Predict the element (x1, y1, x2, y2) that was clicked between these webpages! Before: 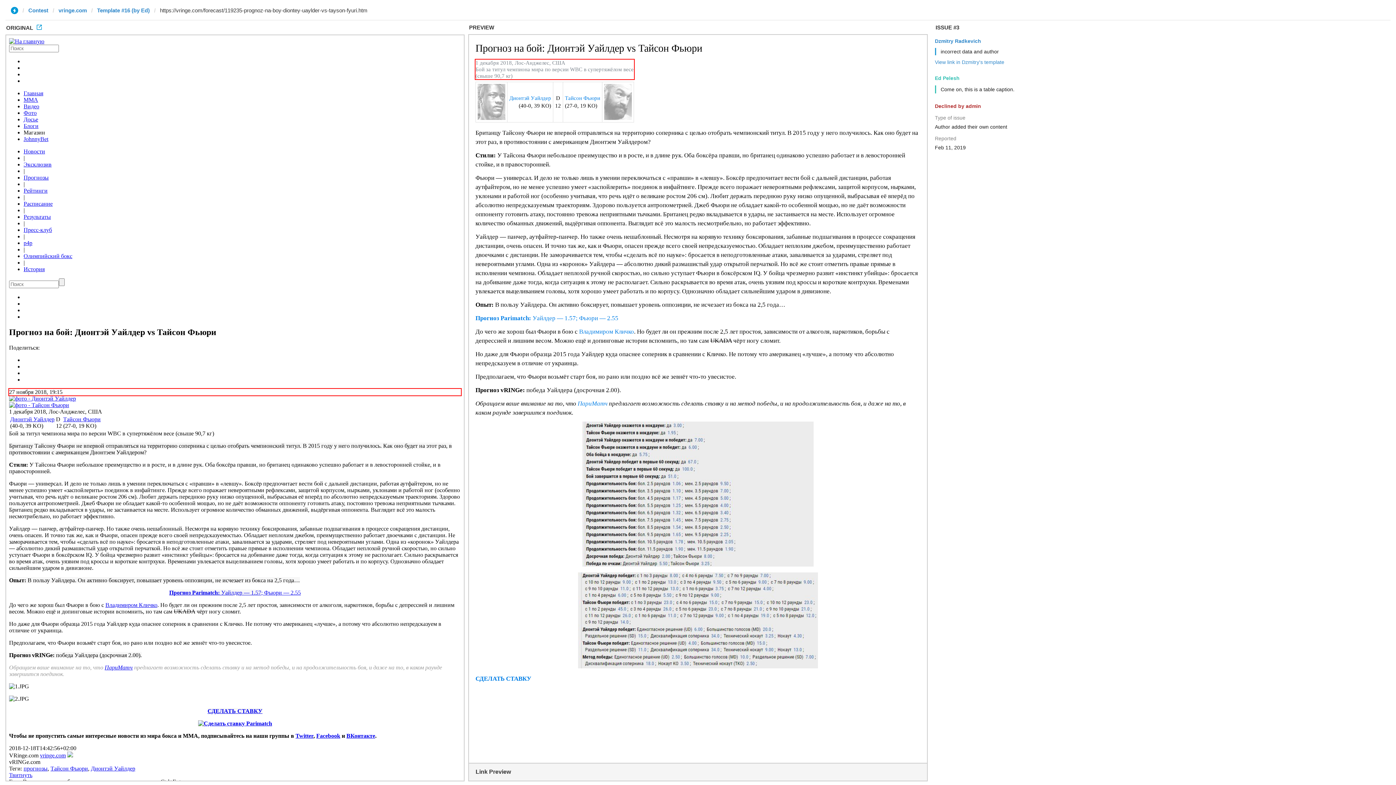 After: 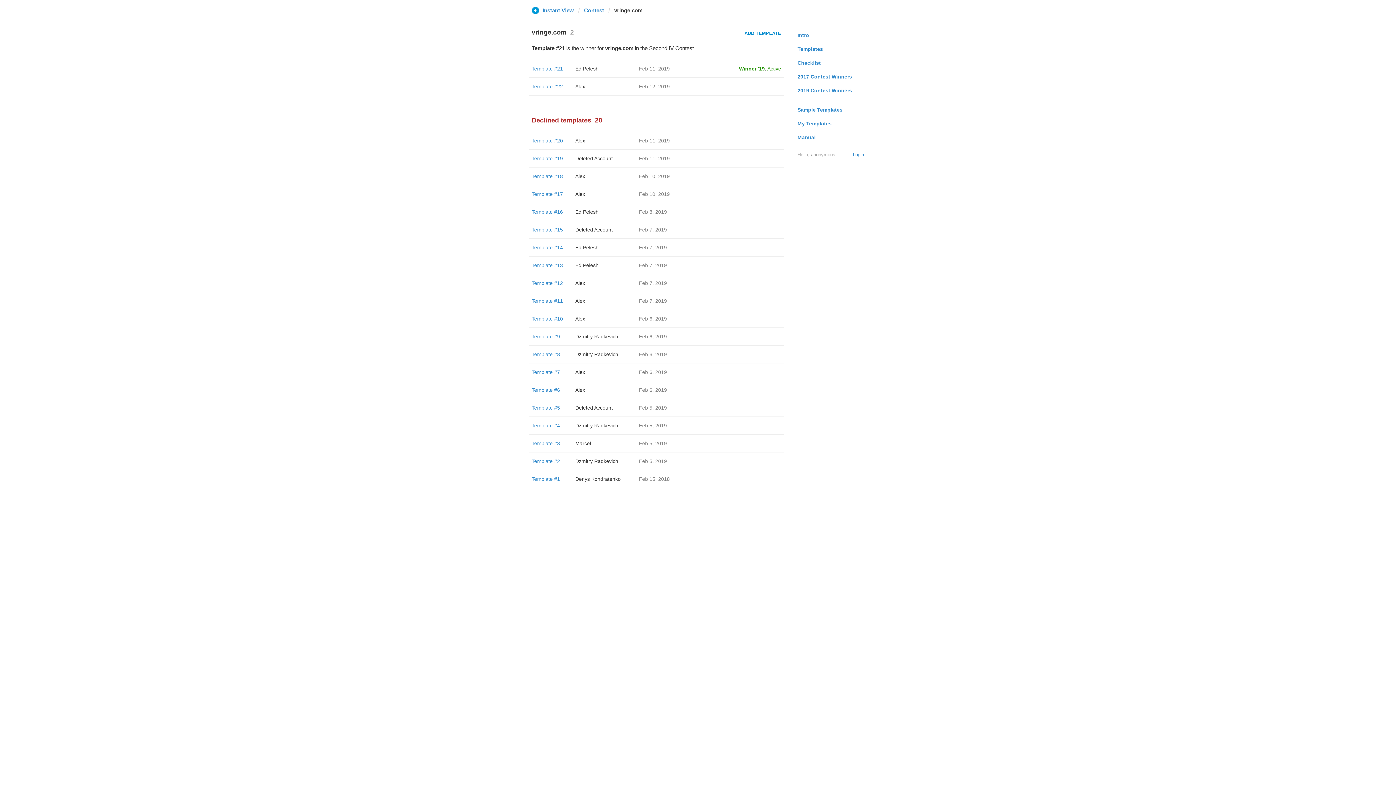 Action: label: vringe.com bbox: (58, 6, 86, 13)